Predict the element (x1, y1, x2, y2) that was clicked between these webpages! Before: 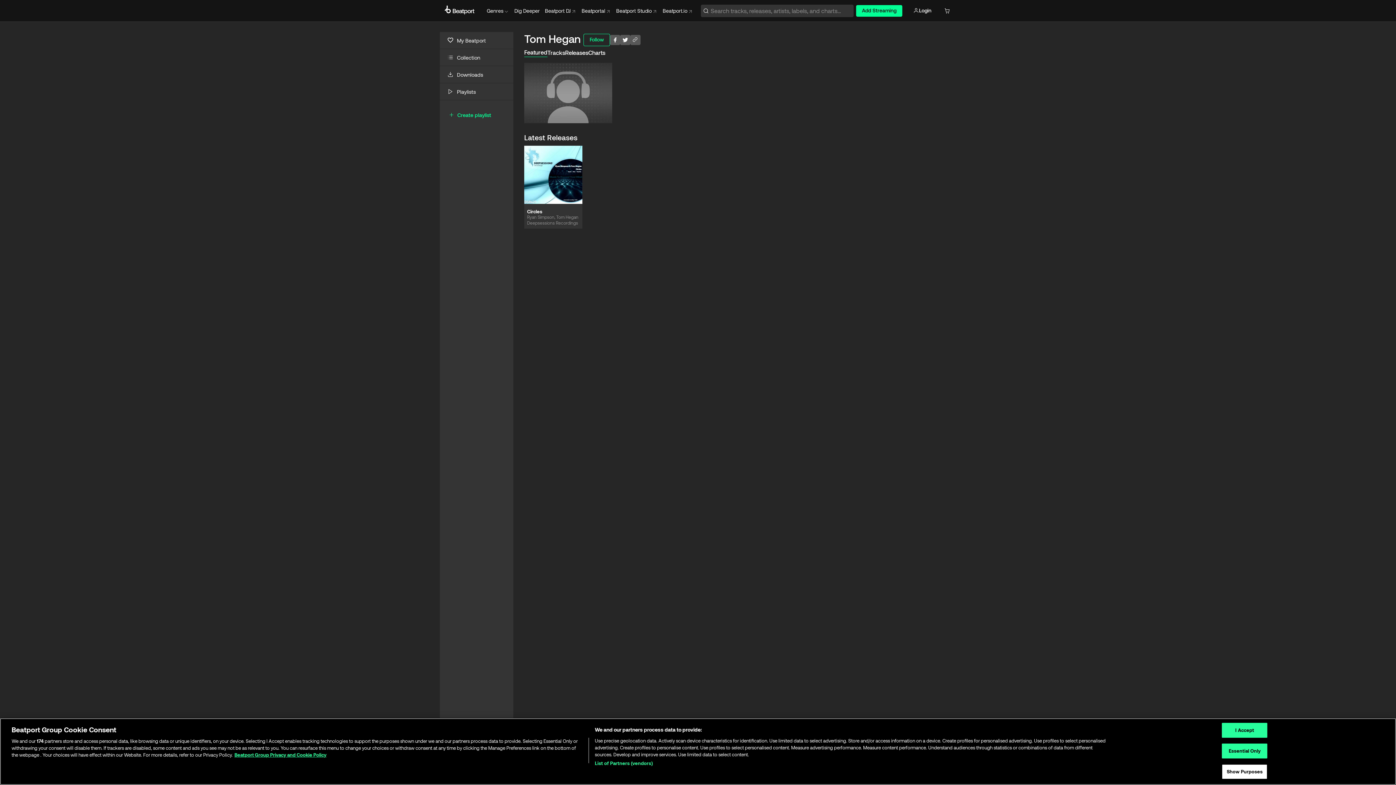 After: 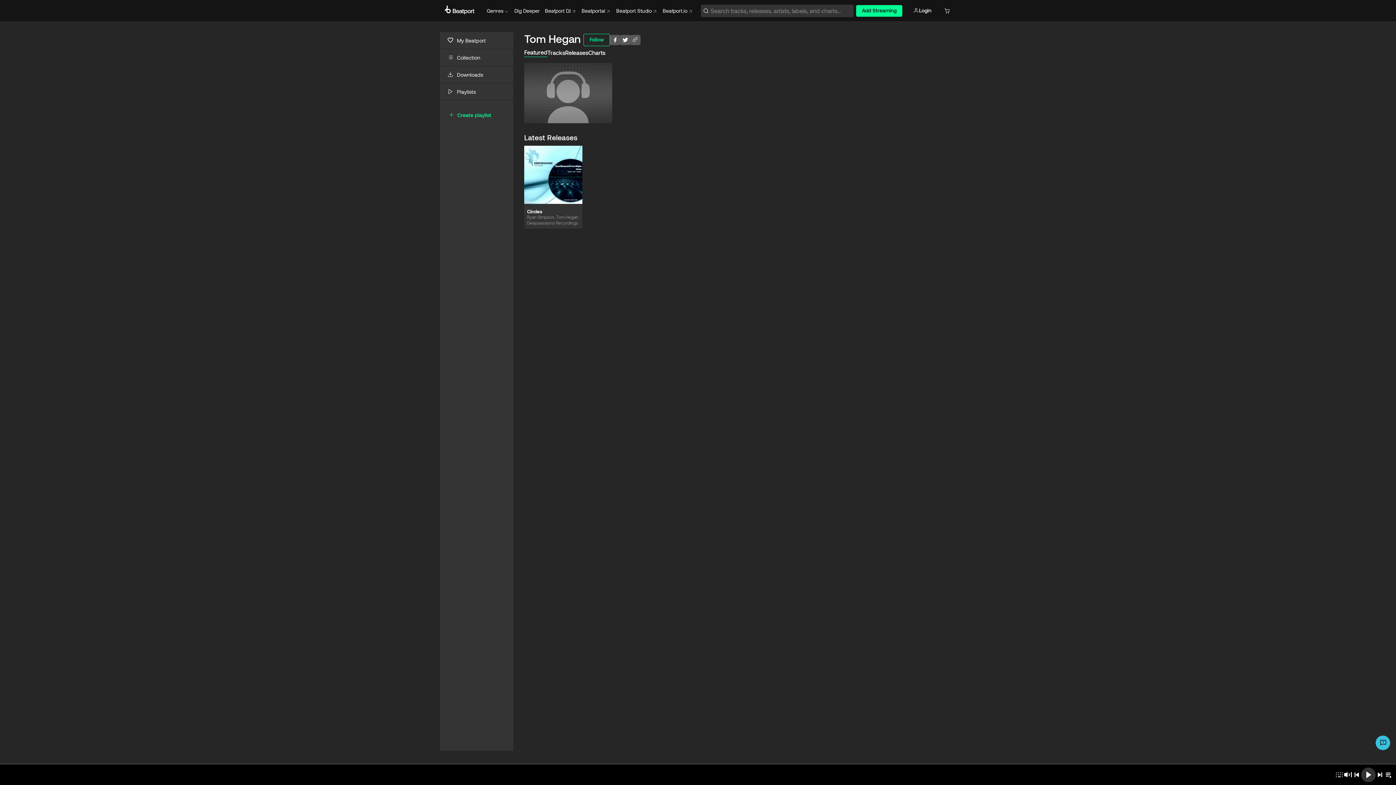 Action: bbox: (1222, 723, 1267, 738) label: I Accept